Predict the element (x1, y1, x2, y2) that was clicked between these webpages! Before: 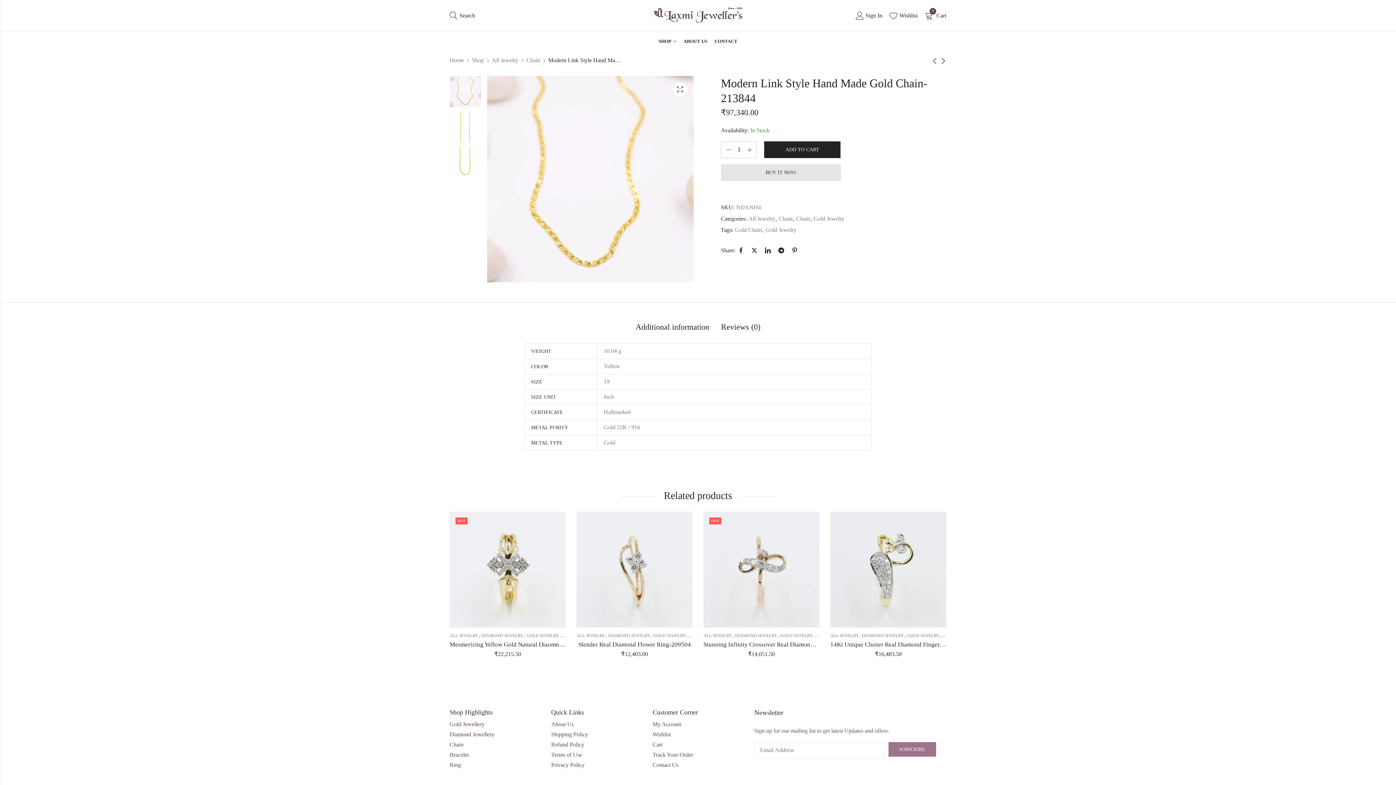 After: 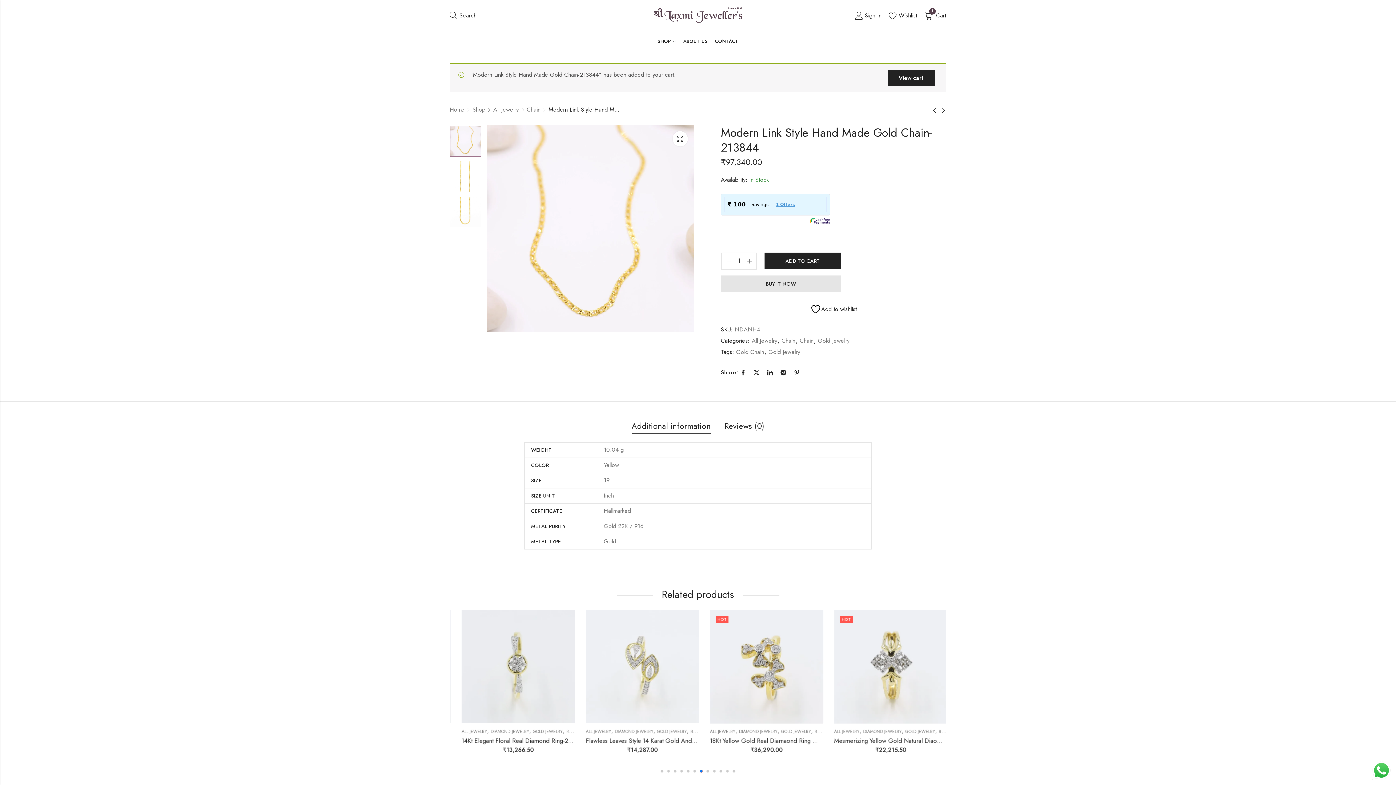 Action: bbox: (764, 141, 840, 158) label: ADD TO CART